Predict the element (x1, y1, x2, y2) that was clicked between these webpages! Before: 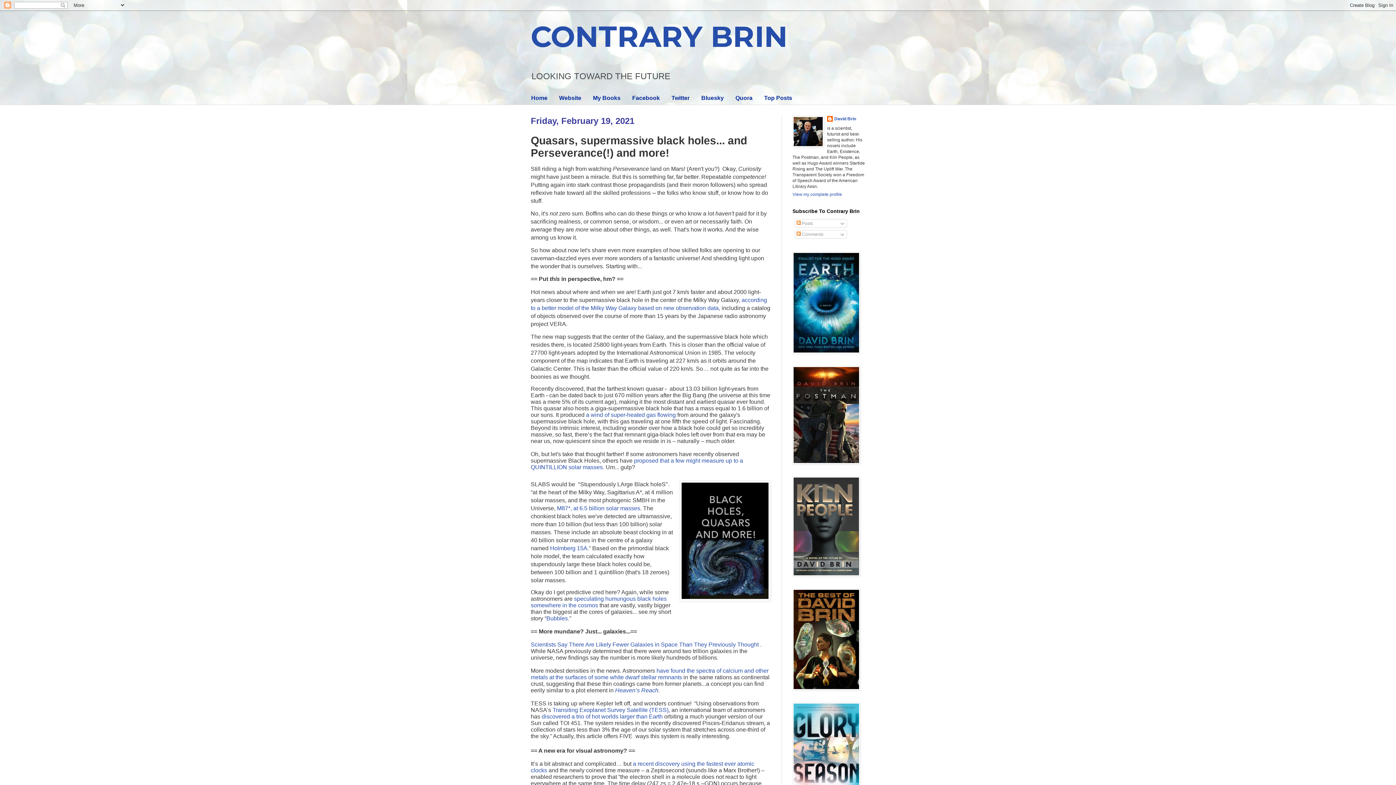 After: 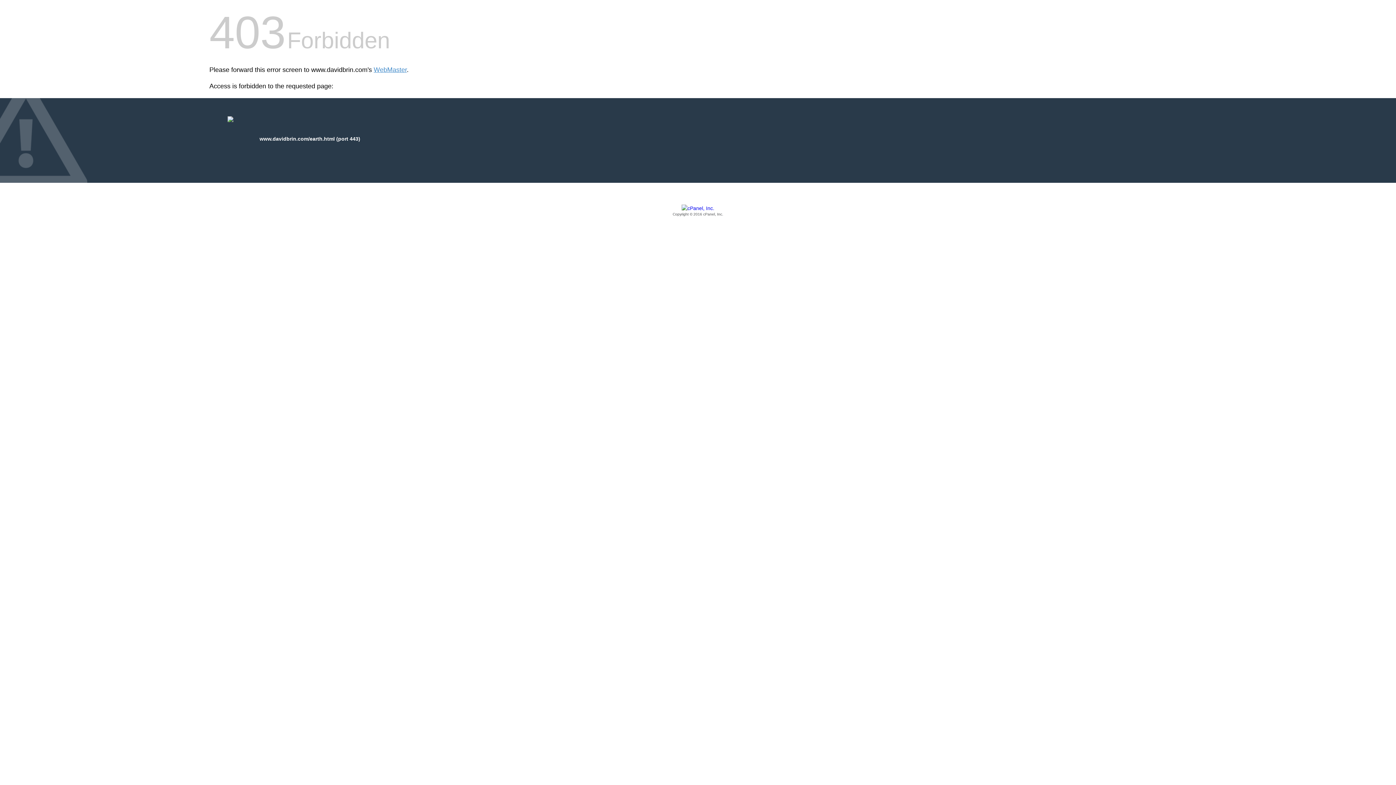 Action: bbox: (792, 349, 860, 354)